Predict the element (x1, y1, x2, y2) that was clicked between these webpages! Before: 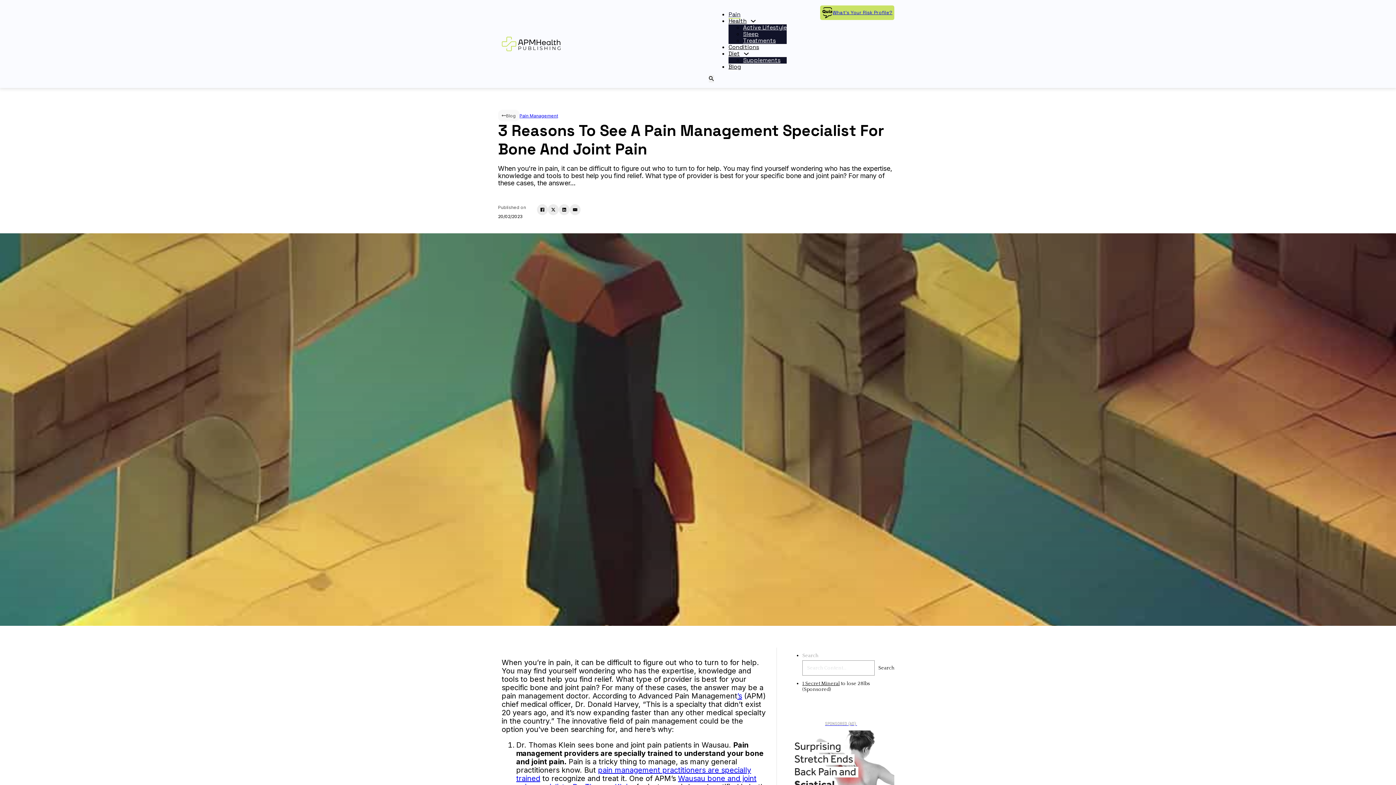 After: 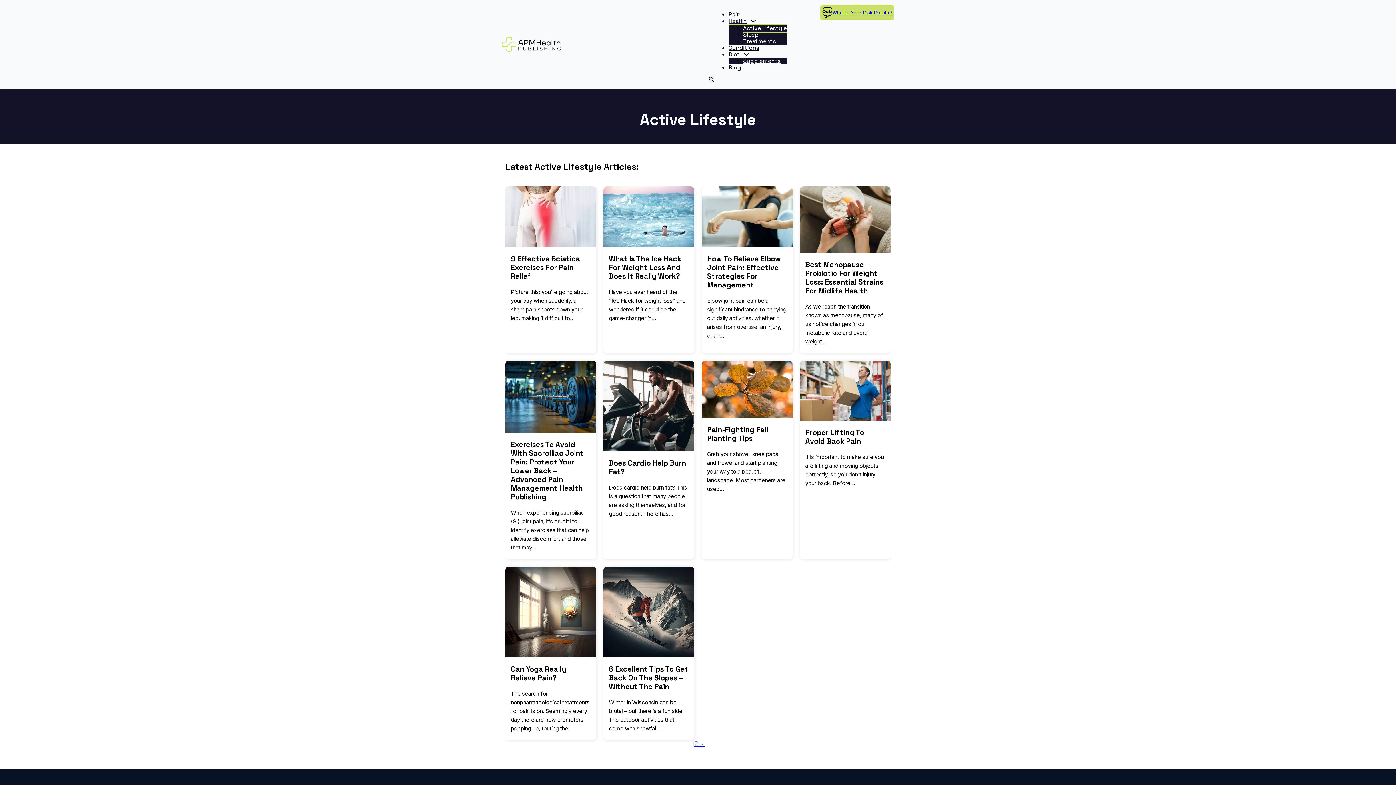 Action: bbox: (743, 23, 786, 31) label: Active Lifestyle